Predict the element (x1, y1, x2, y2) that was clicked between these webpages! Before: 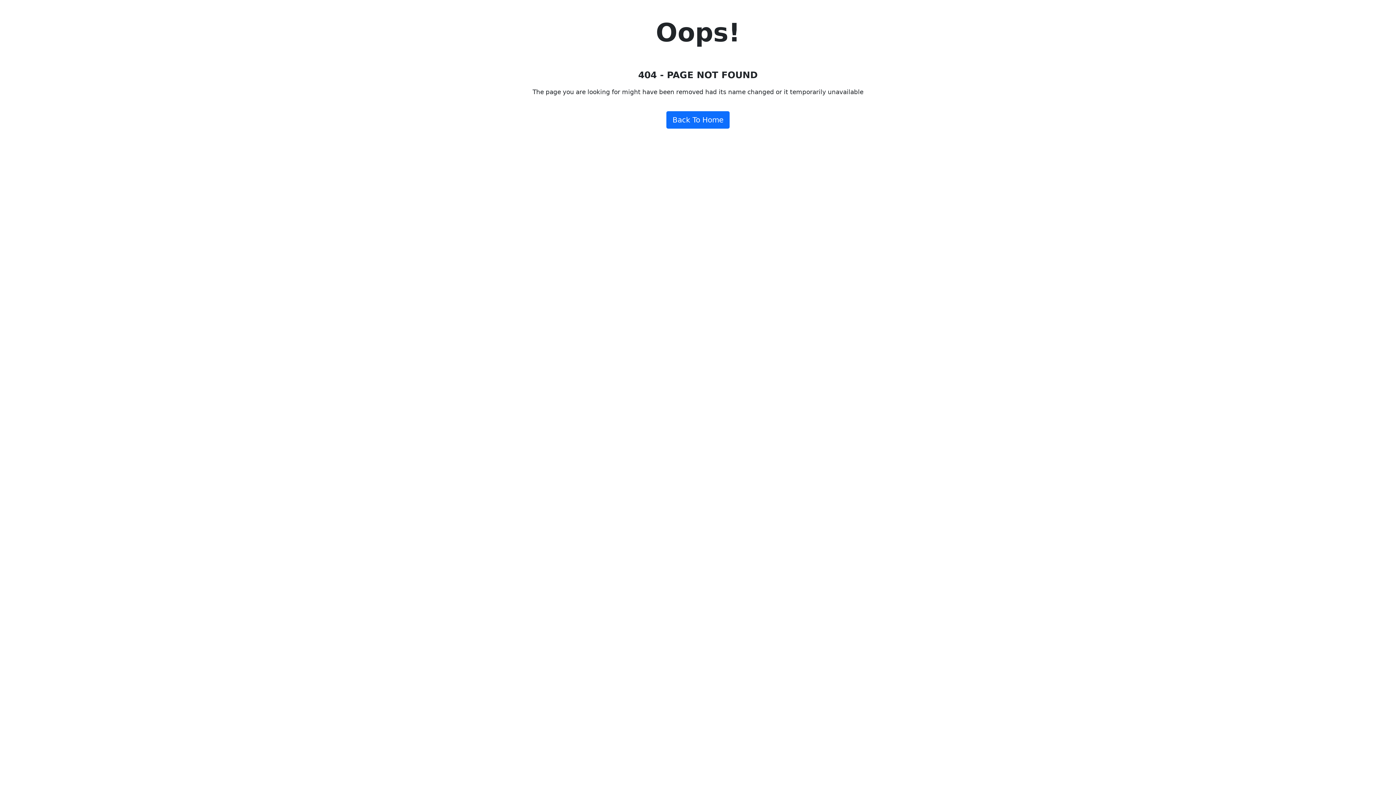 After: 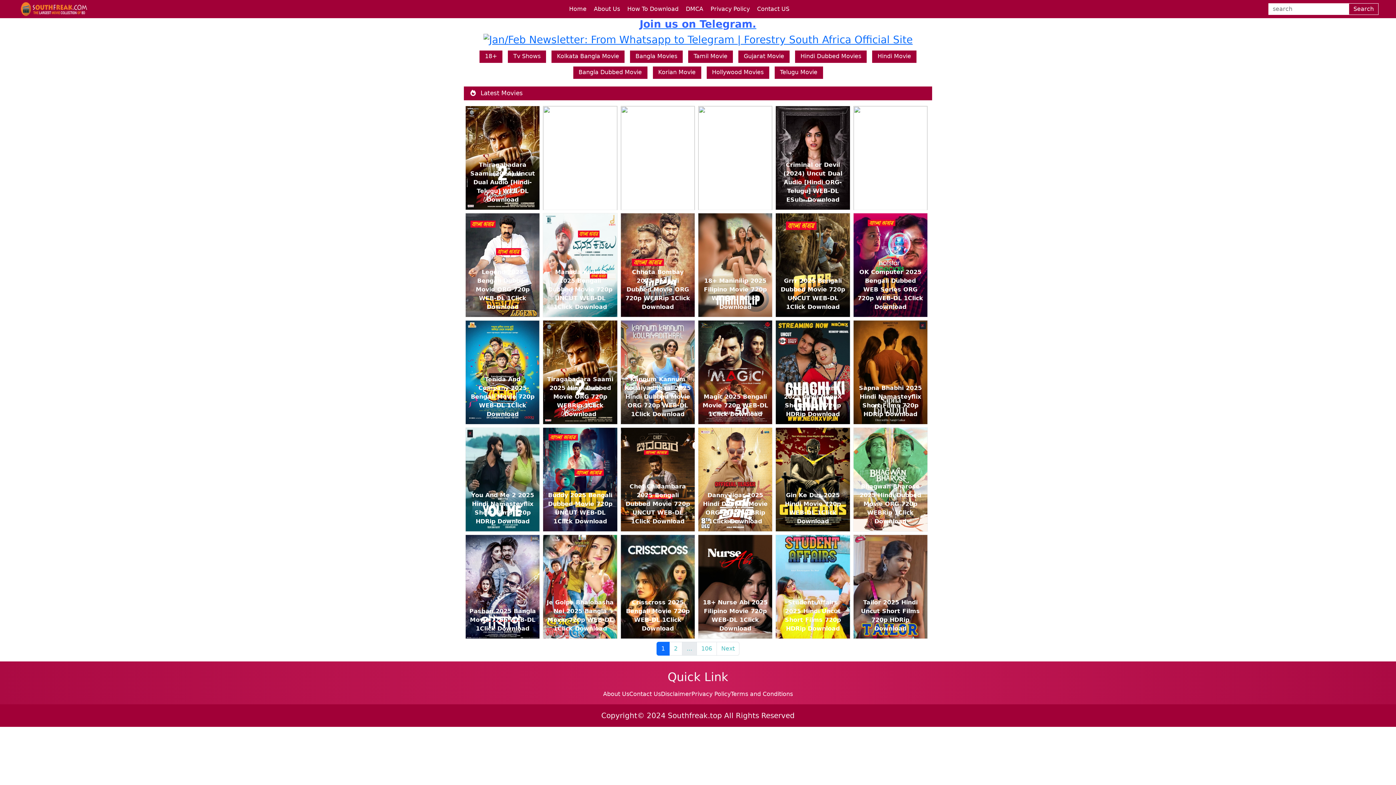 Action: label: Back To Home bbox: (666, 111, 729, 128)